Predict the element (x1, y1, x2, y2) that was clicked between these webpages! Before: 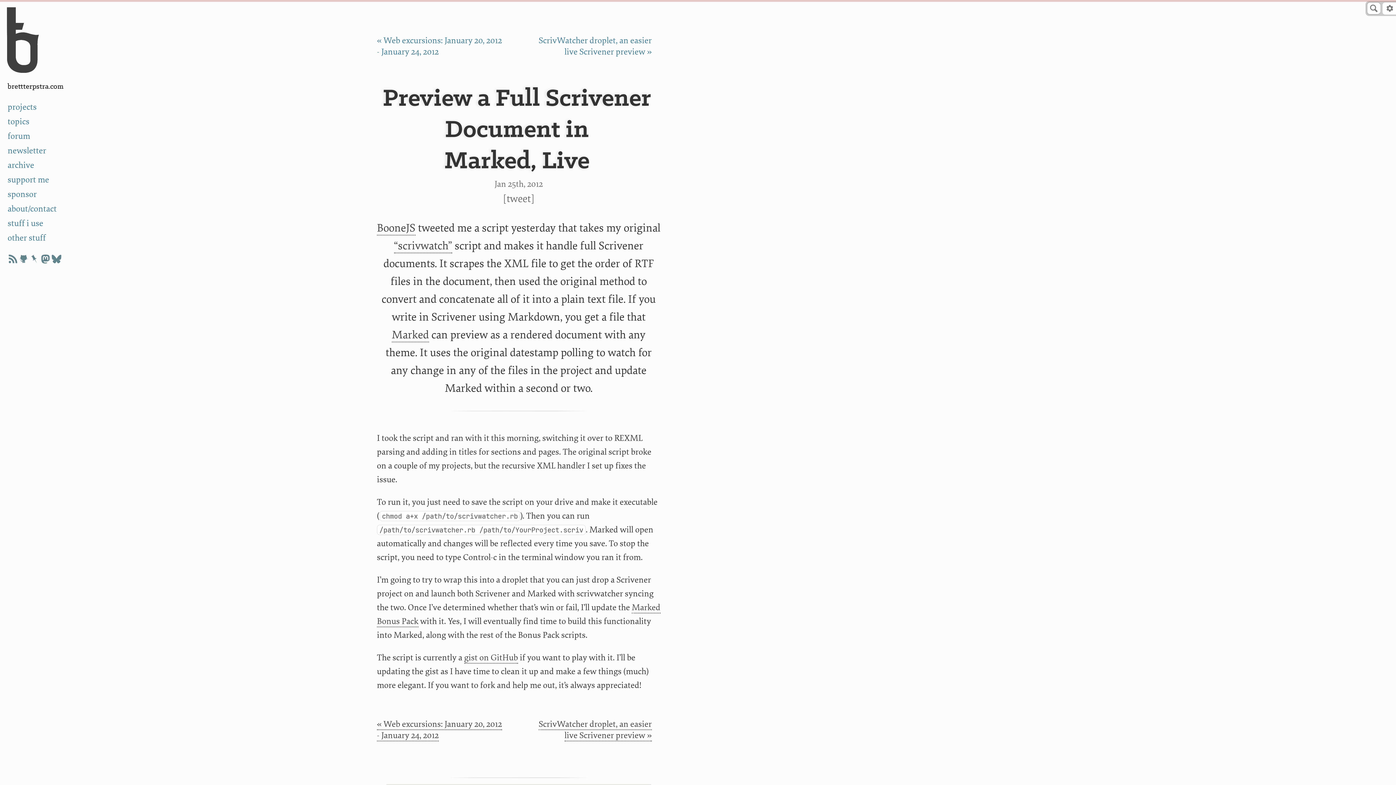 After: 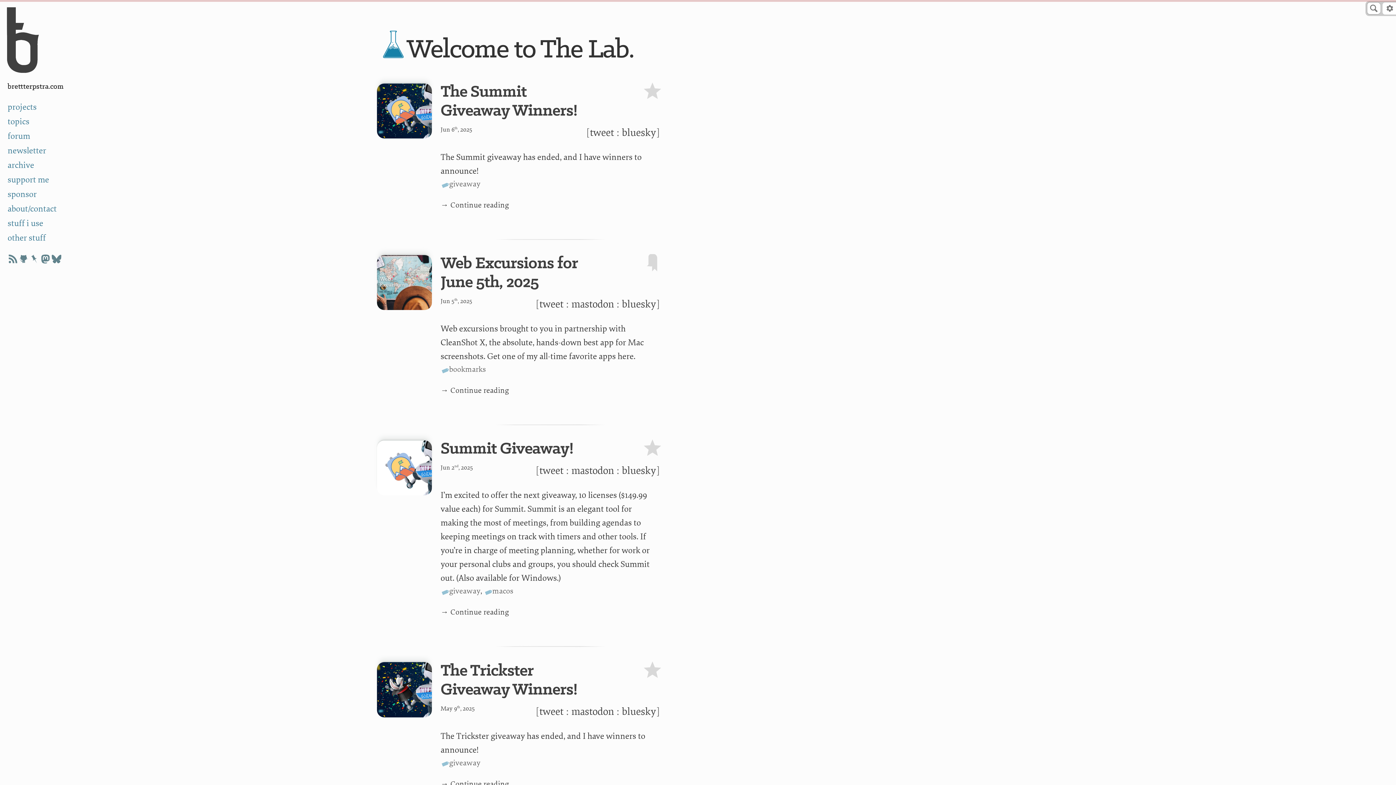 Action: label: a bbox: (7, 8, 80, 73)